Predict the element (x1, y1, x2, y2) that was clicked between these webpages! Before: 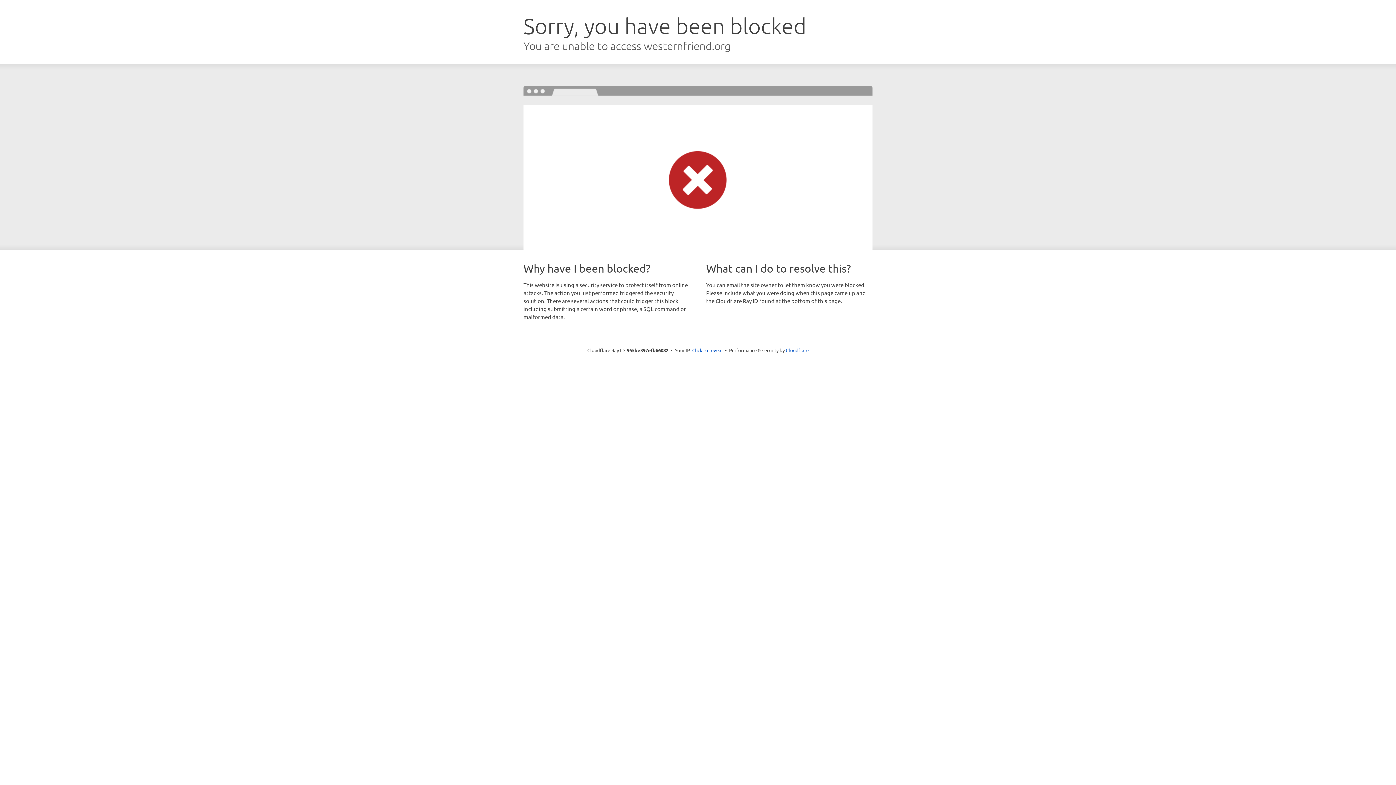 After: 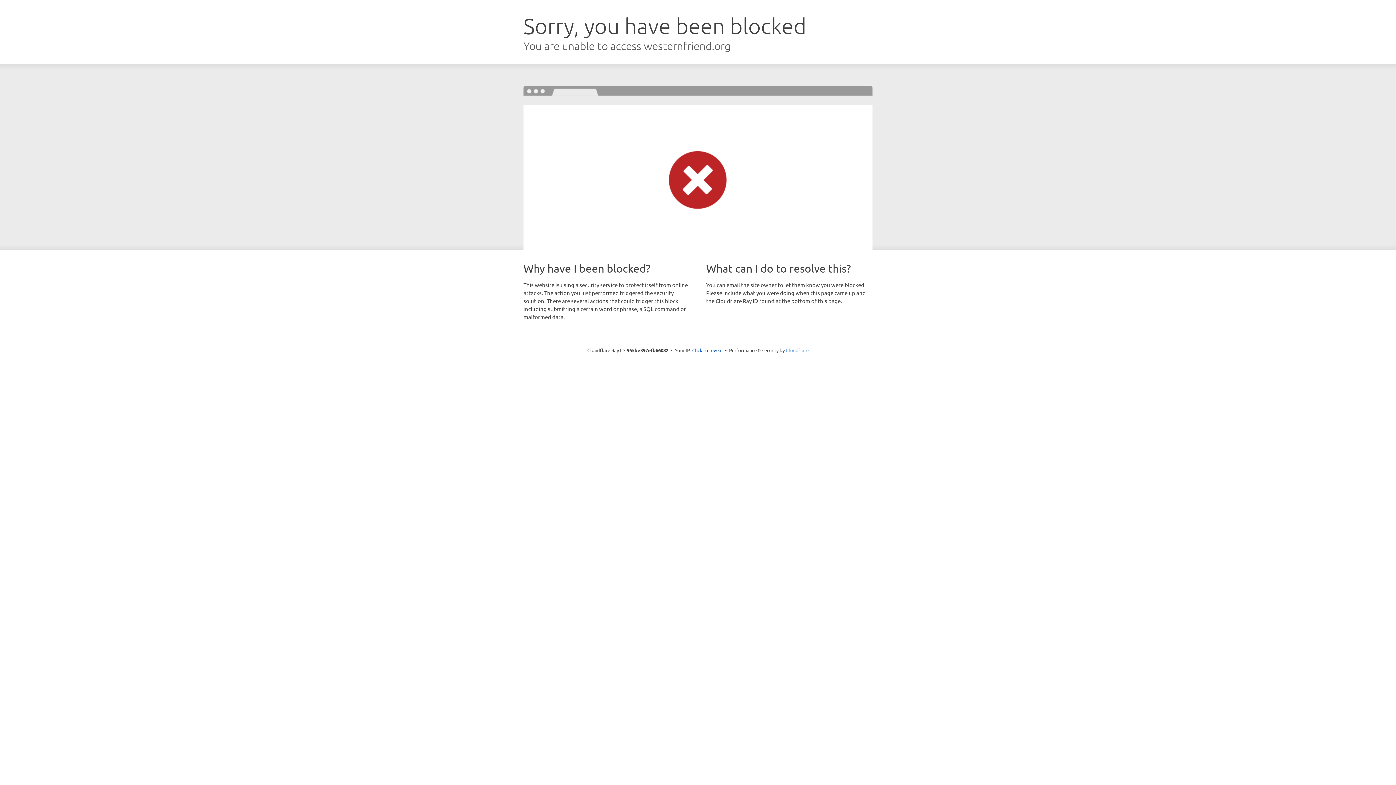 Action: bbox: (786, 347, 808, 353) label: Cloudflare